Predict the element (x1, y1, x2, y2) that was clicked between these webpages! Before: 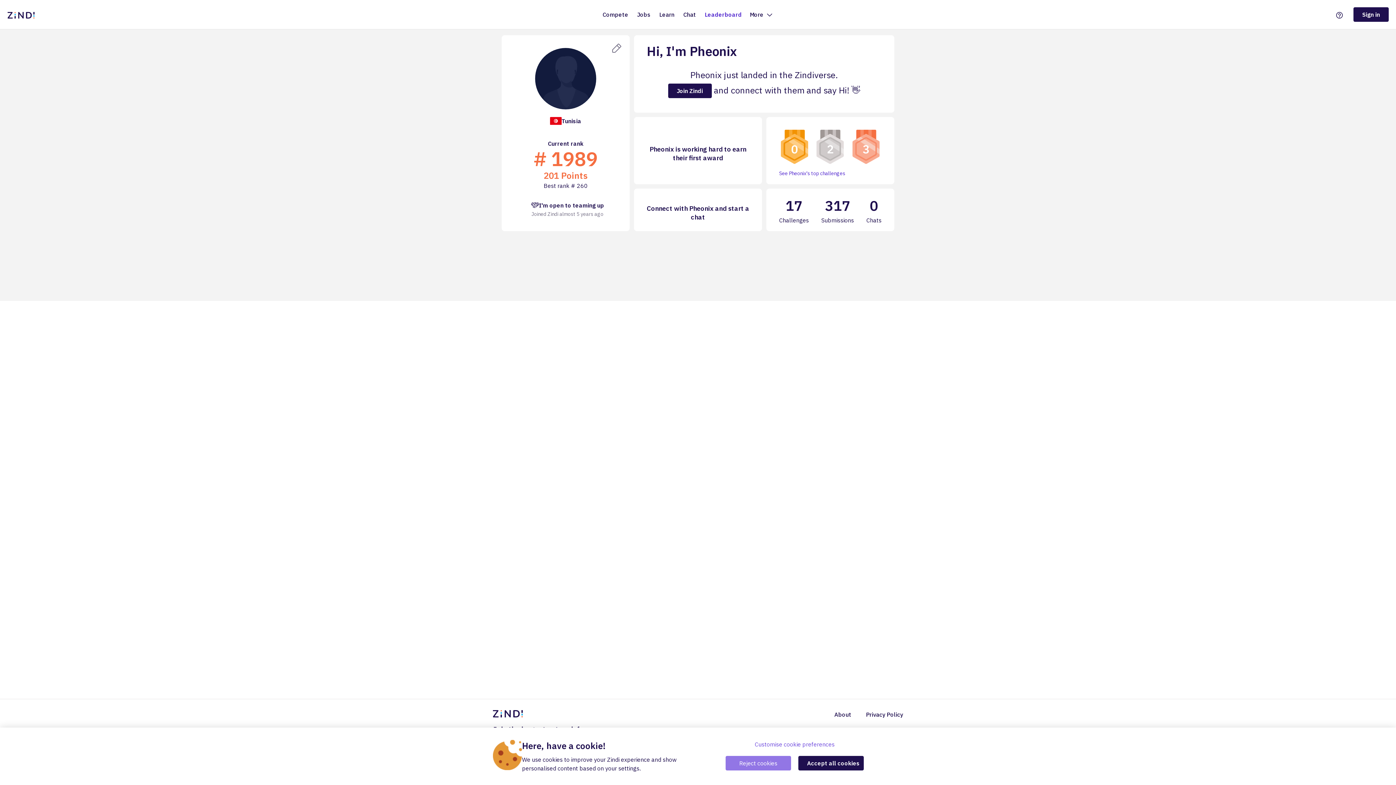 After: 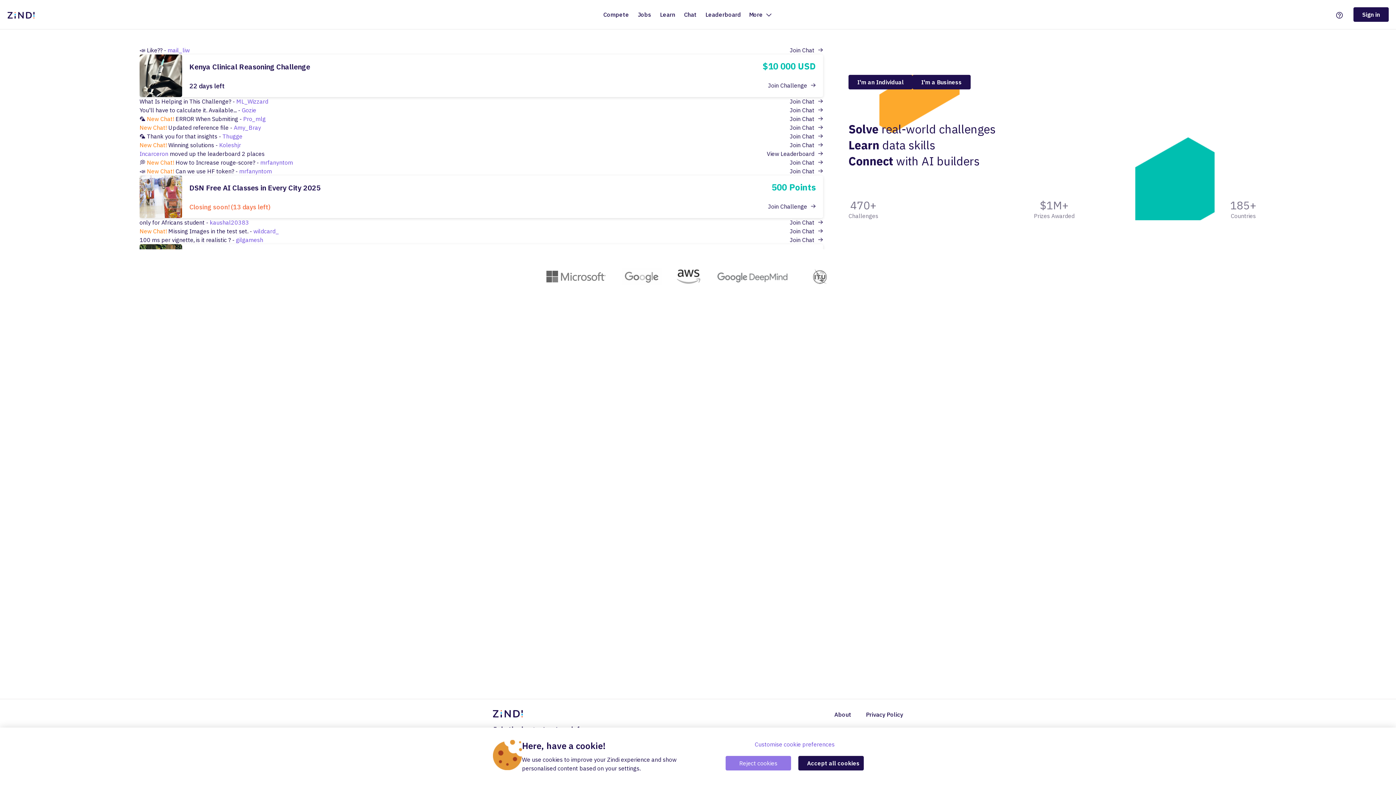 Action: label: Zindi bbox: (7, 10, 38, 18)